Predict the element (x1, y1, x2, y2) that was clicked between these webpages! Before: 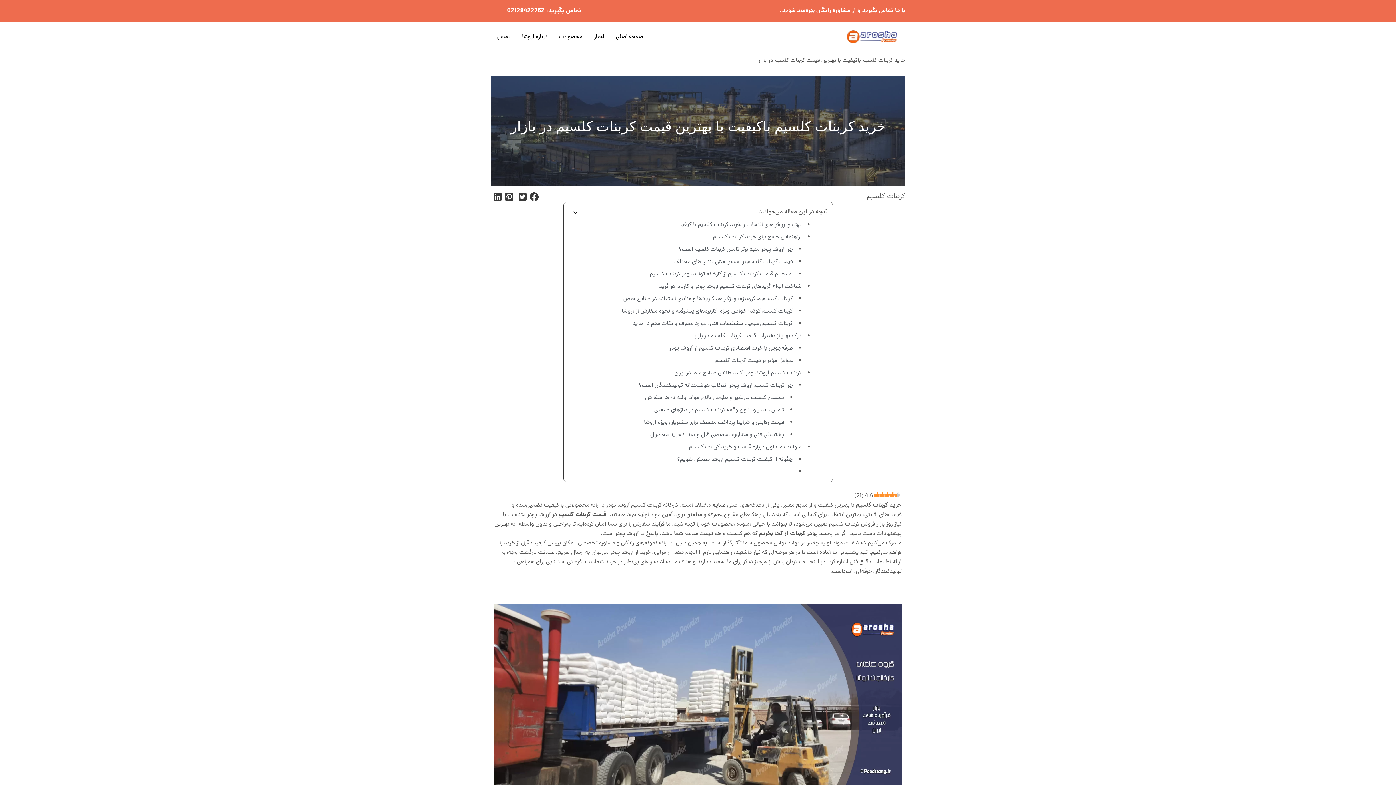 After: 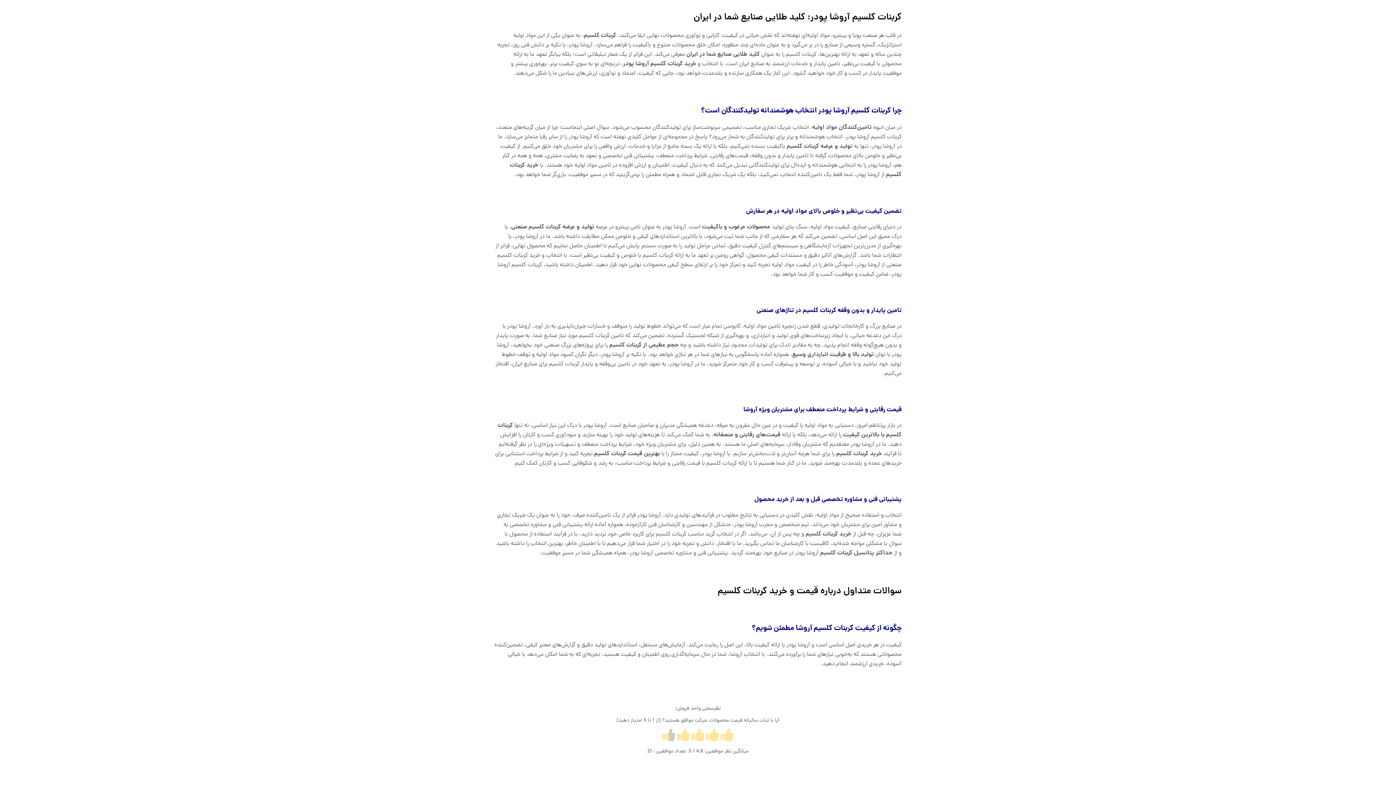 Action: bbox: (674, 368, 801, 377) label: کربنات کلسیم آروشا پودر: کلید طلایی صنایع شما در ایران